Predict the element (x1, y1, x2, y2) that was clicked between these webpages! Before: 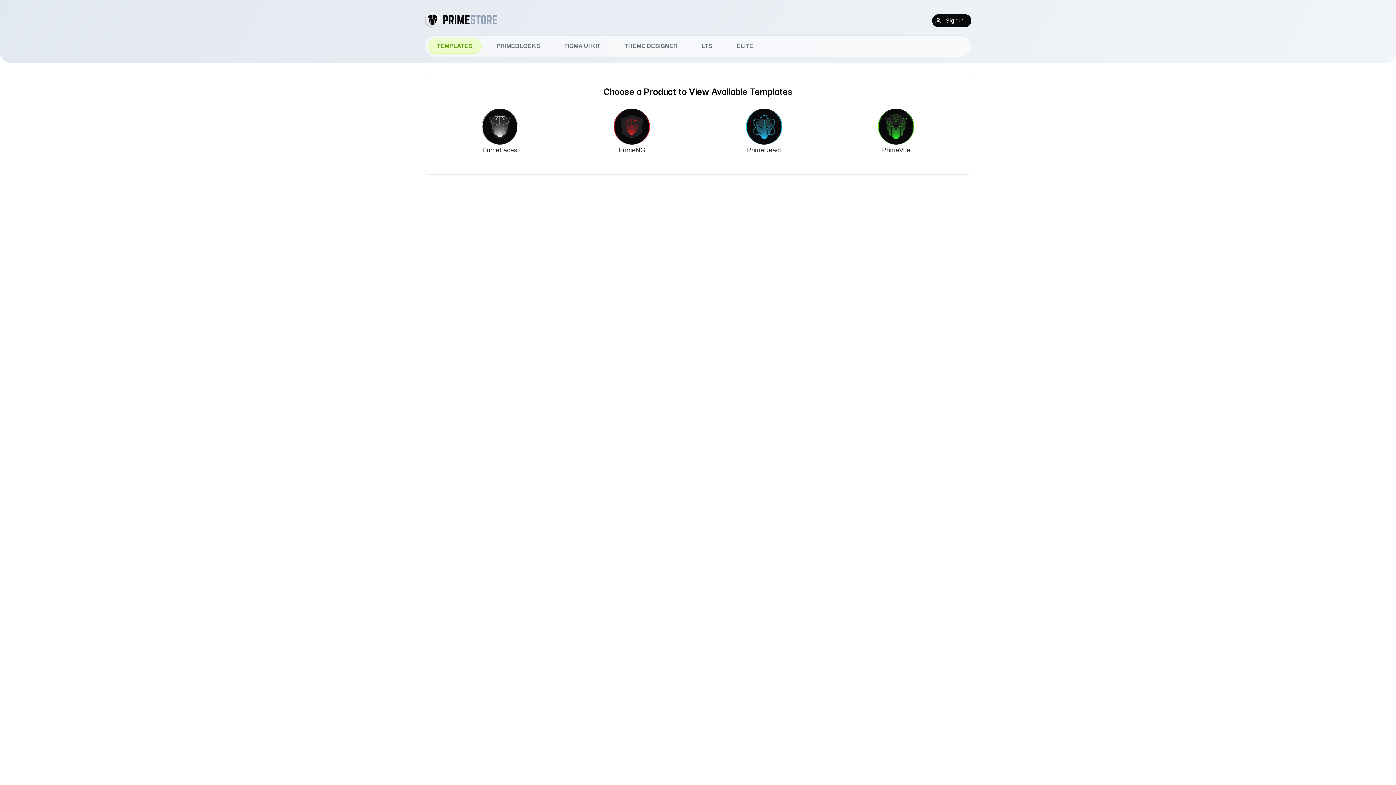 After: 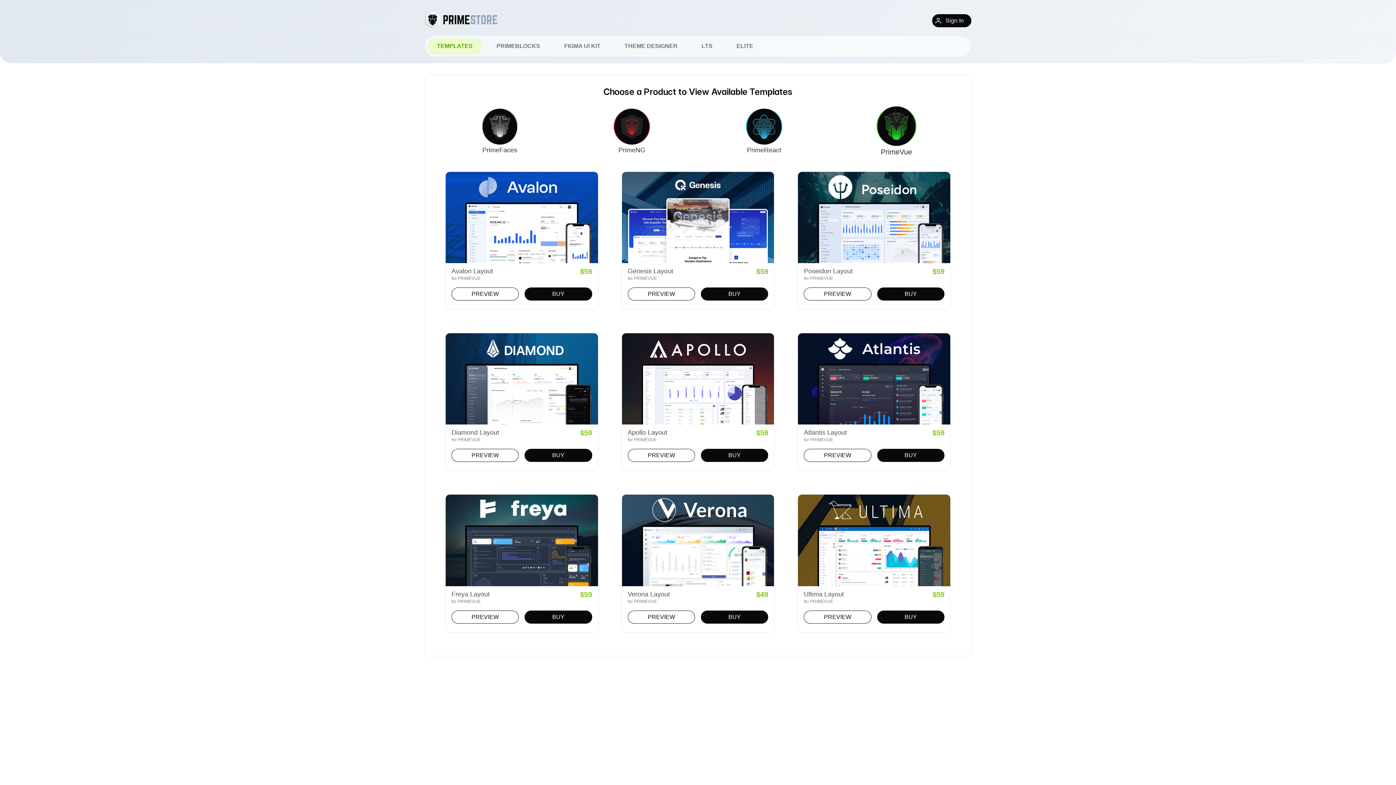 Action: label: PrimeVue bbox: (833, 102, 959, 160)